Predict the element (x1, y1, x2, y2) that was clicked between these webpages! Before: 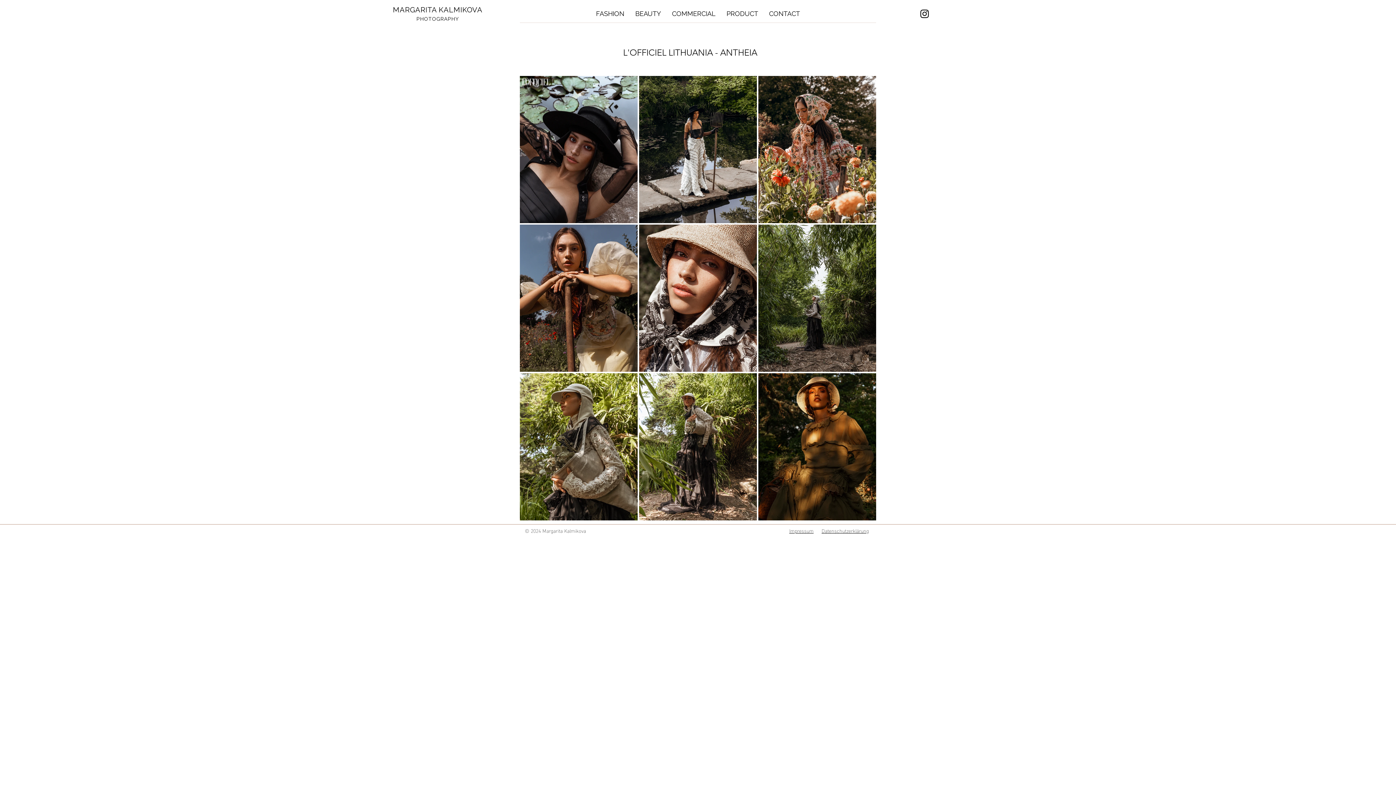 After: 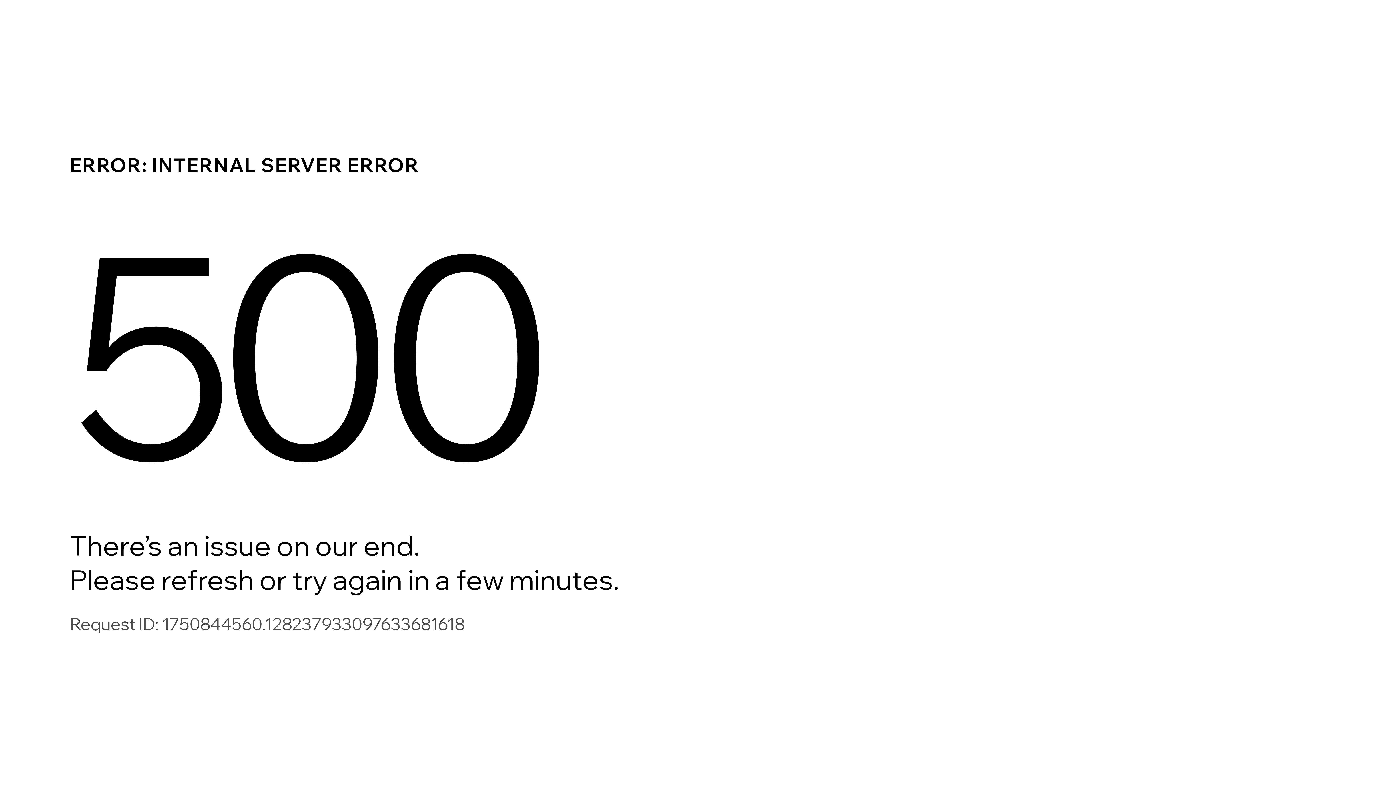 Action: bbox: (721, 6, 763, 21) label: PRODUCT